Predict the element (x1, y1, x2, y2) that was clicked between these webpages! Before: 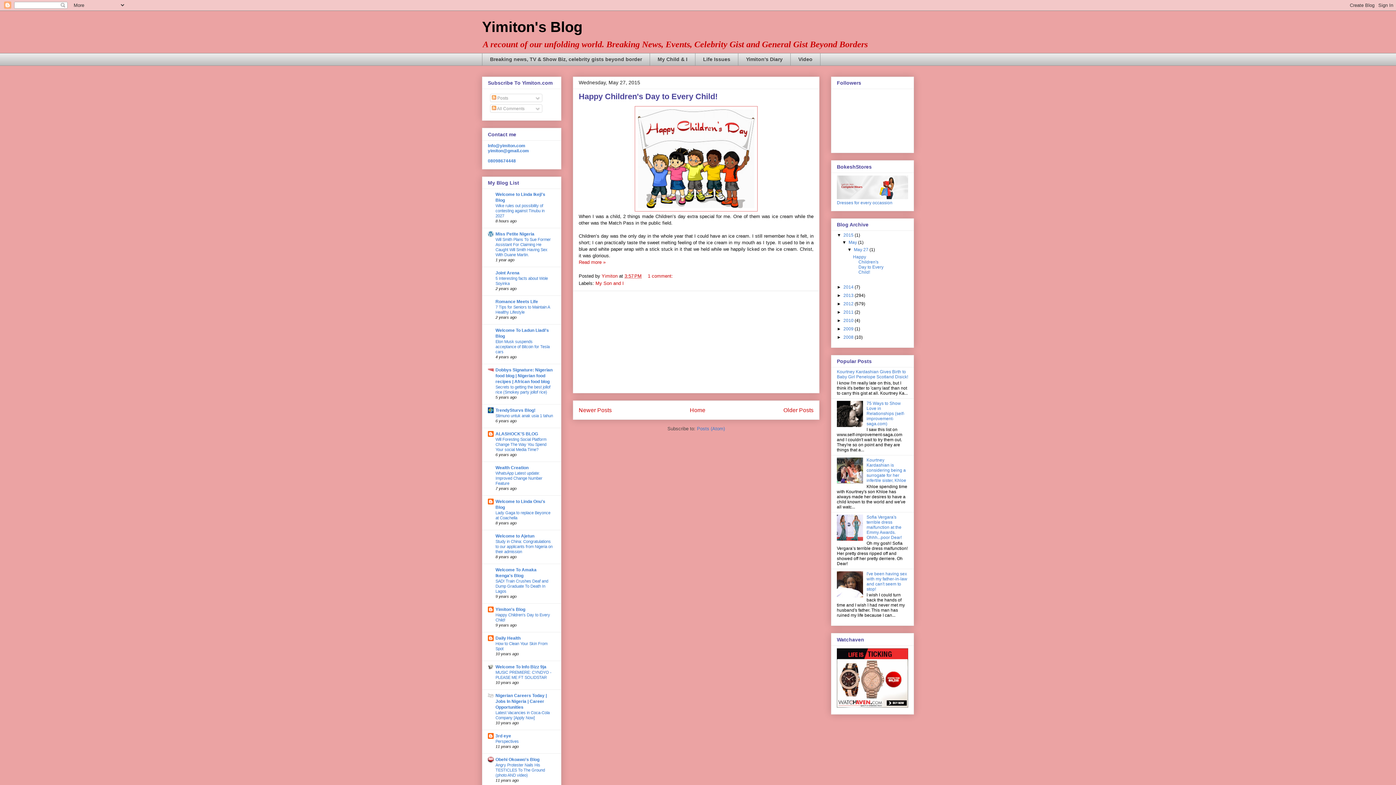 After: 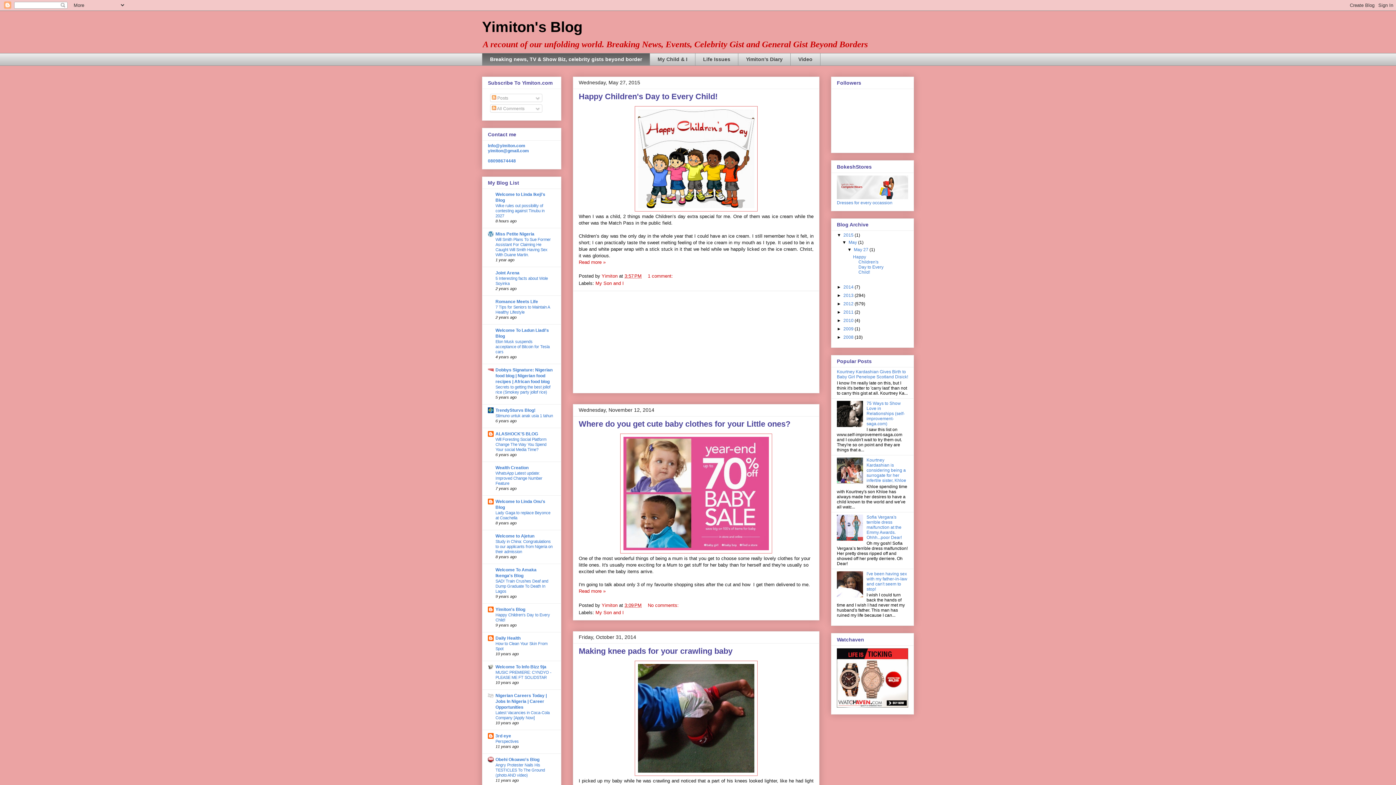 Action: bbox: (690, 407, 705, 413) label: Home